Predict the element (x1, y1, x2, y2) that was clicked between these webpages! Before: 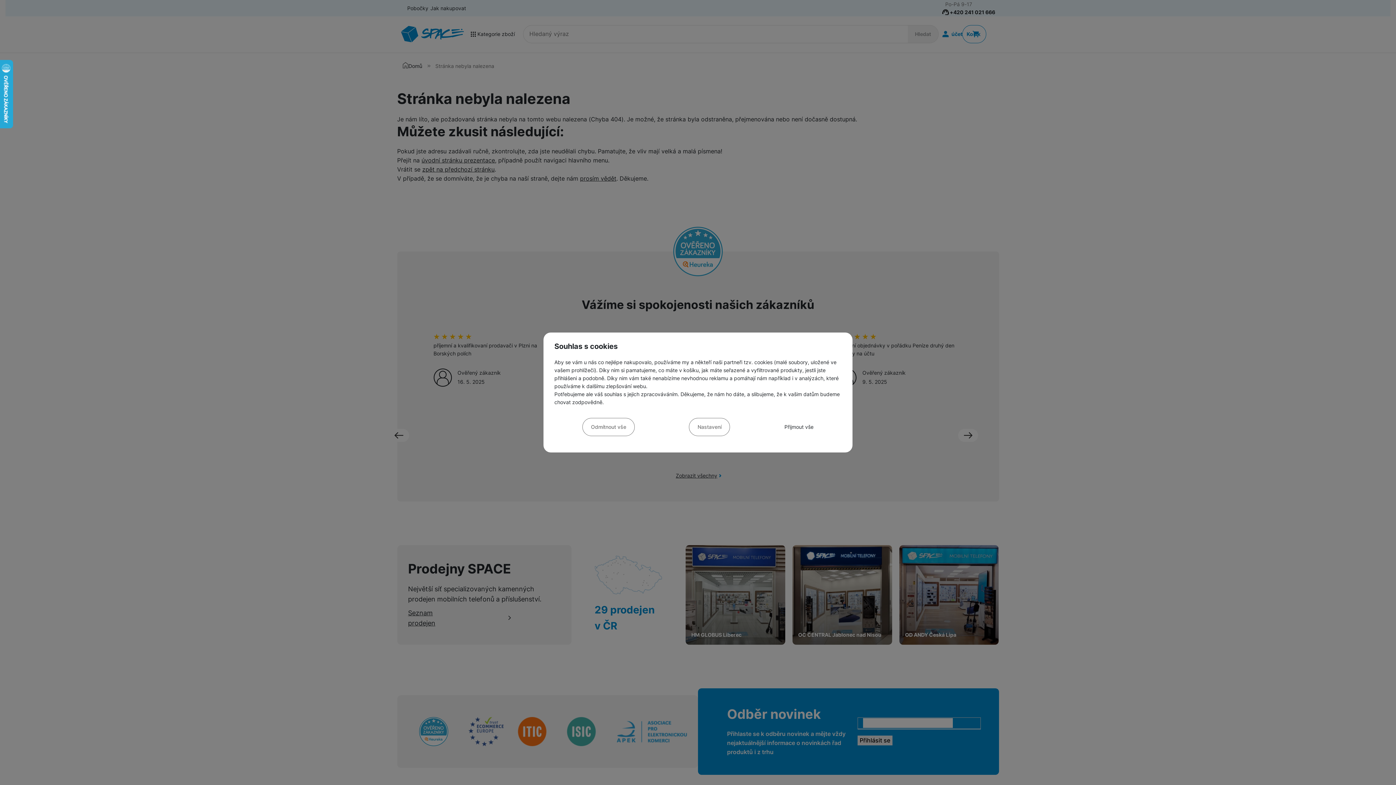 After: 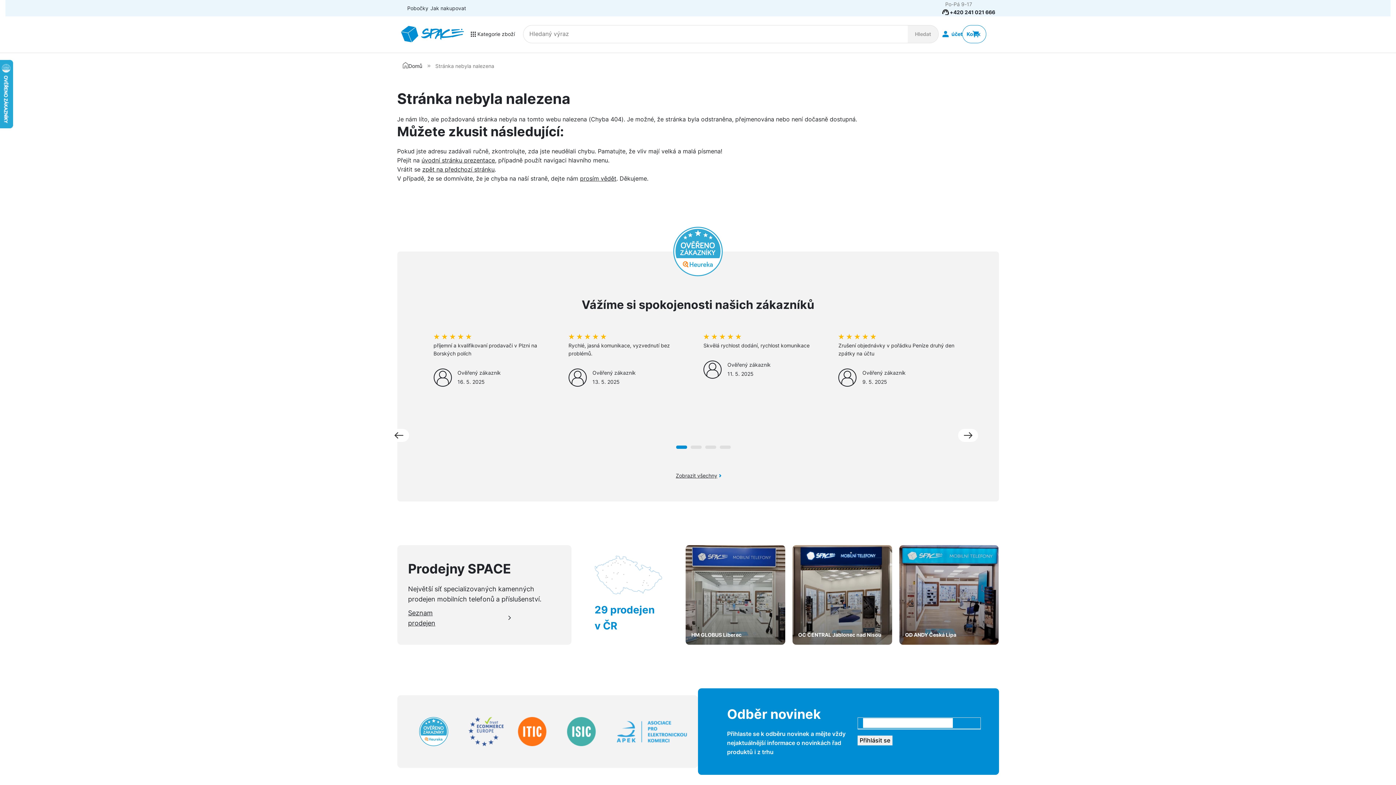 Action: label: Přijmout vše bbox: (784, 418, 813, 436)